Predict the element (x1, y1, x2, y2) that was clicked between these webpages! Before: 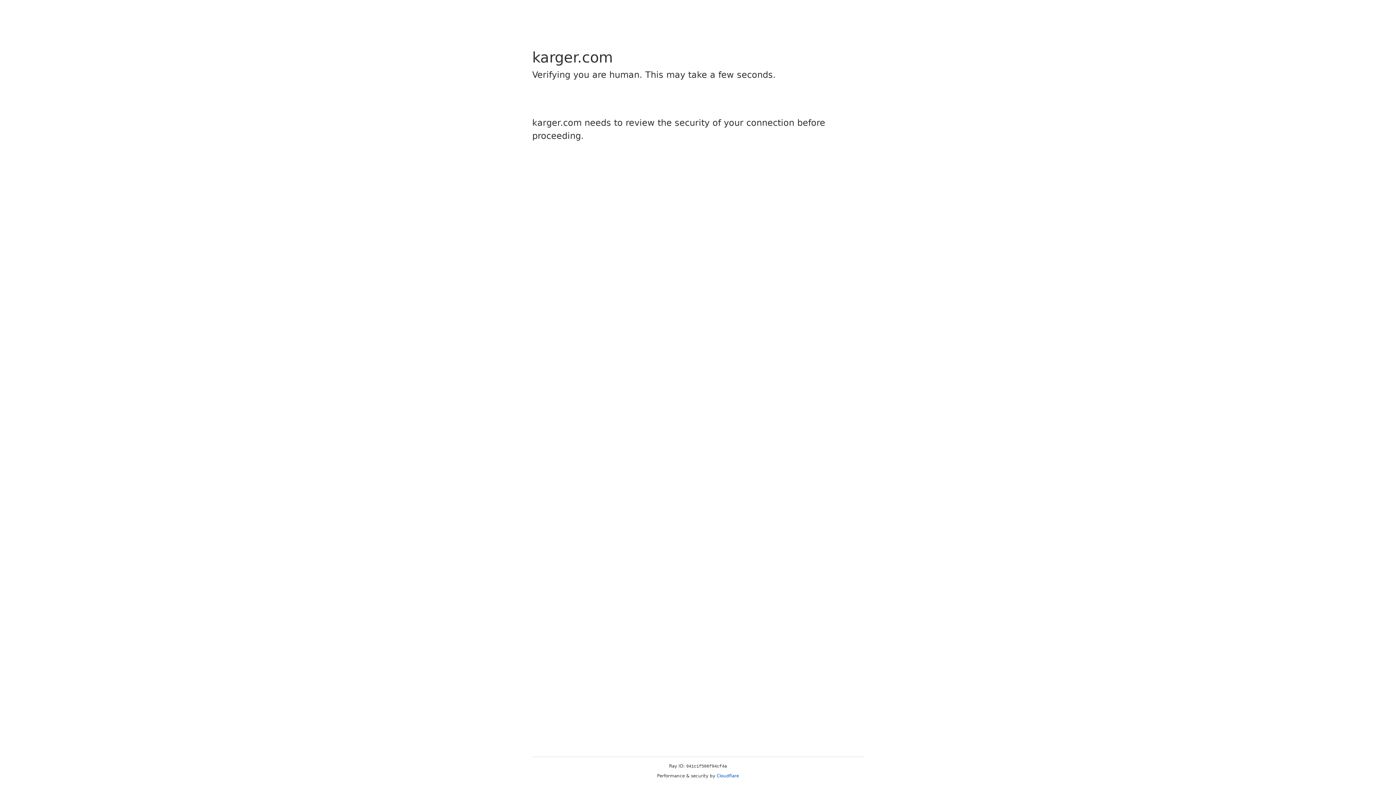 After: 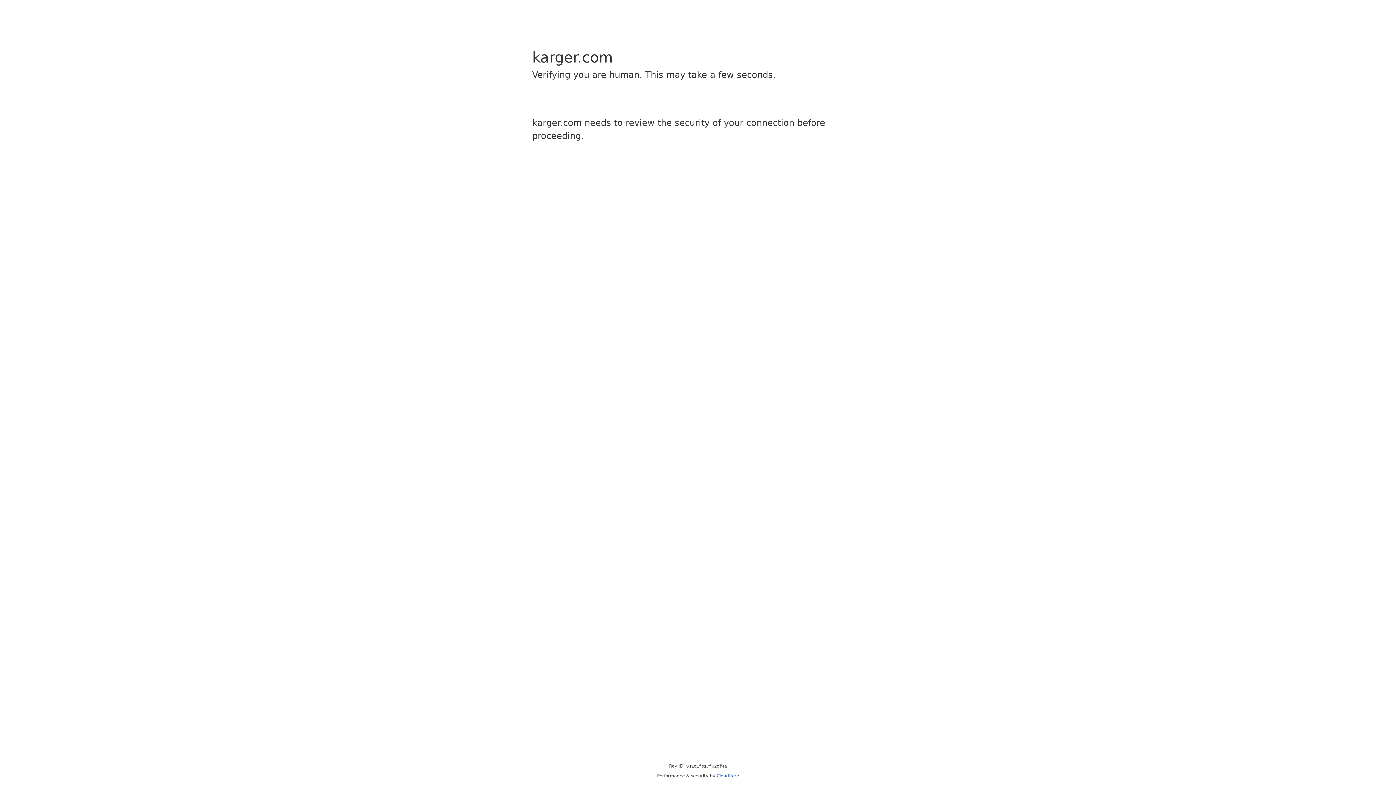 Action: label: Cloudflare bbox: (716, 773, 739, 778)